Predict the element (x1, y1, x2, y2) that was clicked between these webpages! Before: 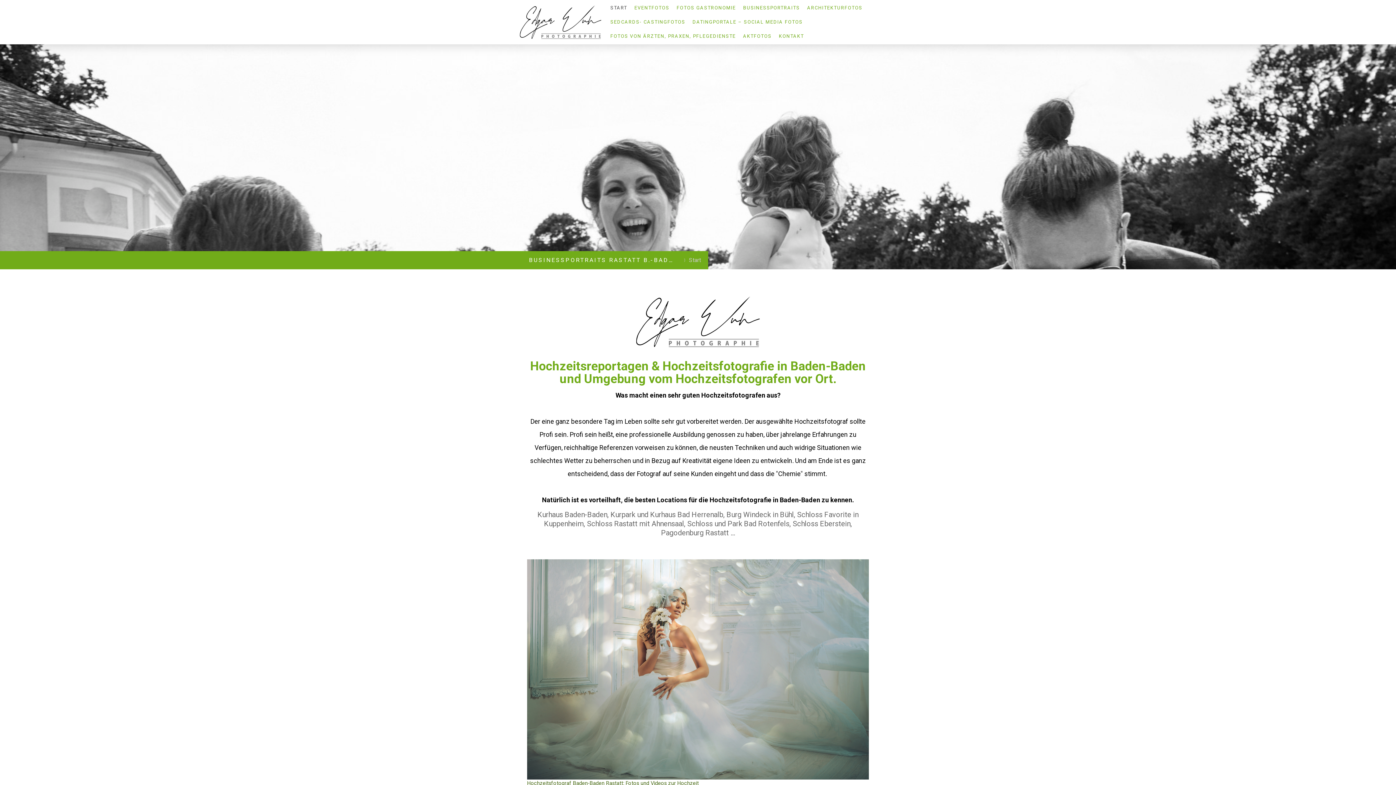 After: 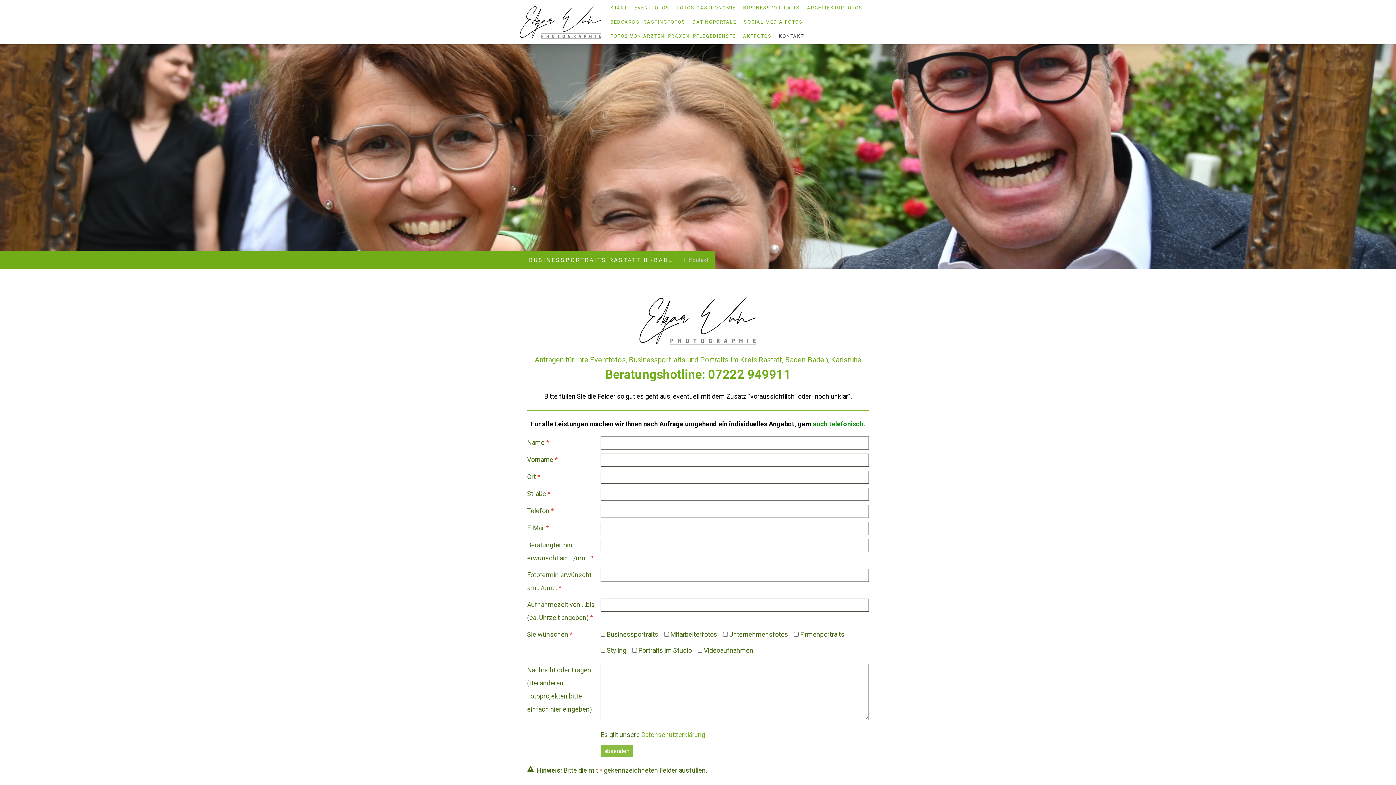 Action: bbox: (775, 29, 807, 43) label: KONTAKT